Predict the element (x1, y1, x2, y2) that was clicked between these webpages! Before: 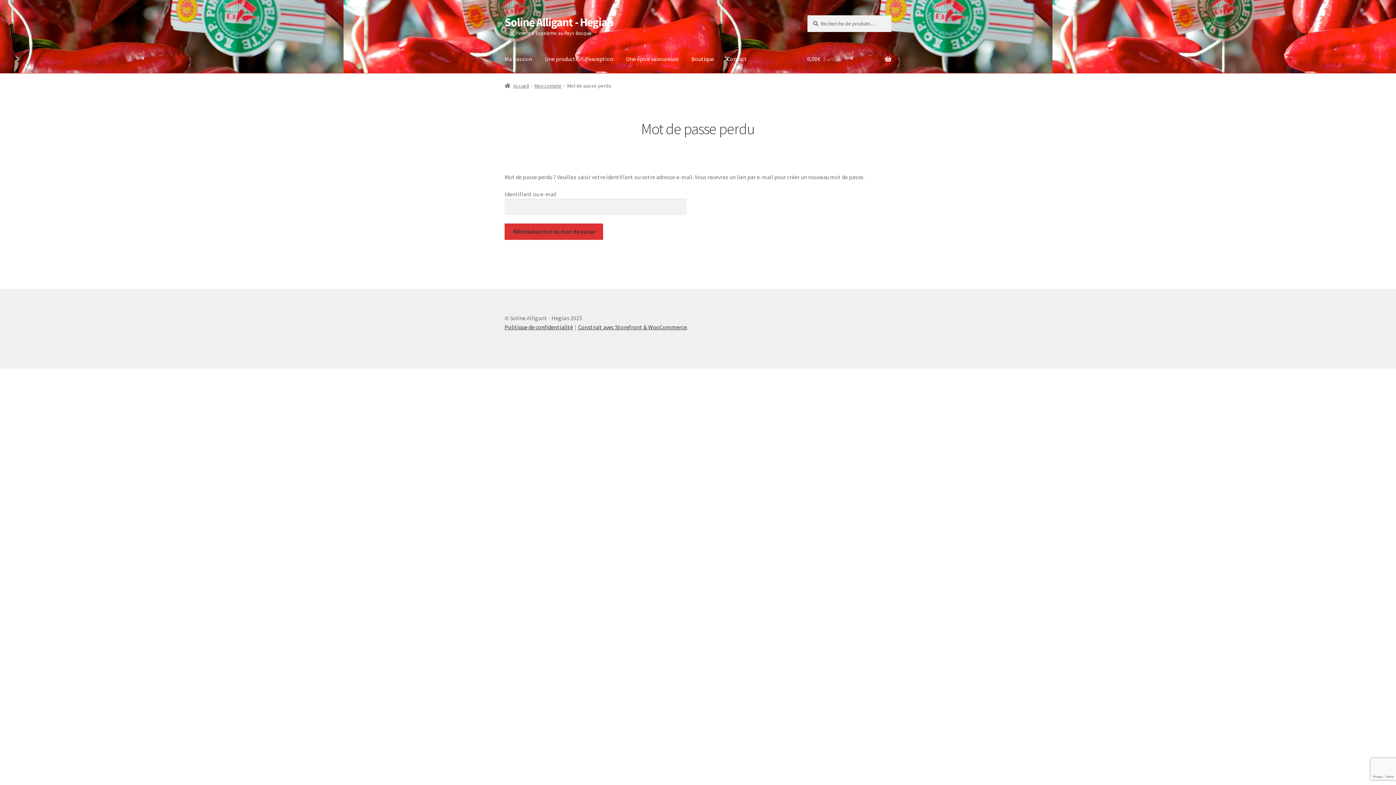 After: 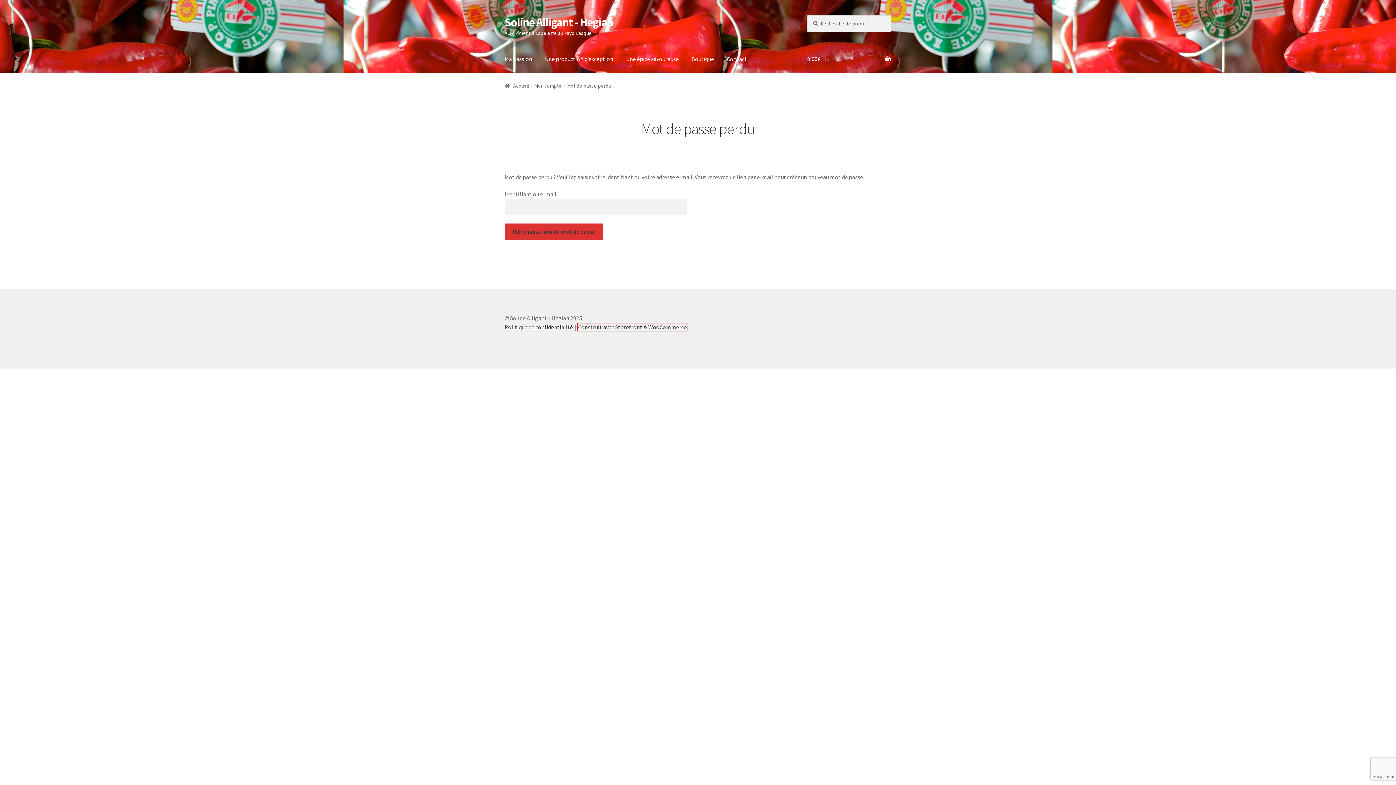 Action: label: Construit avec Storefront & WooCommerce bbox: (578, 323, 686, 330)